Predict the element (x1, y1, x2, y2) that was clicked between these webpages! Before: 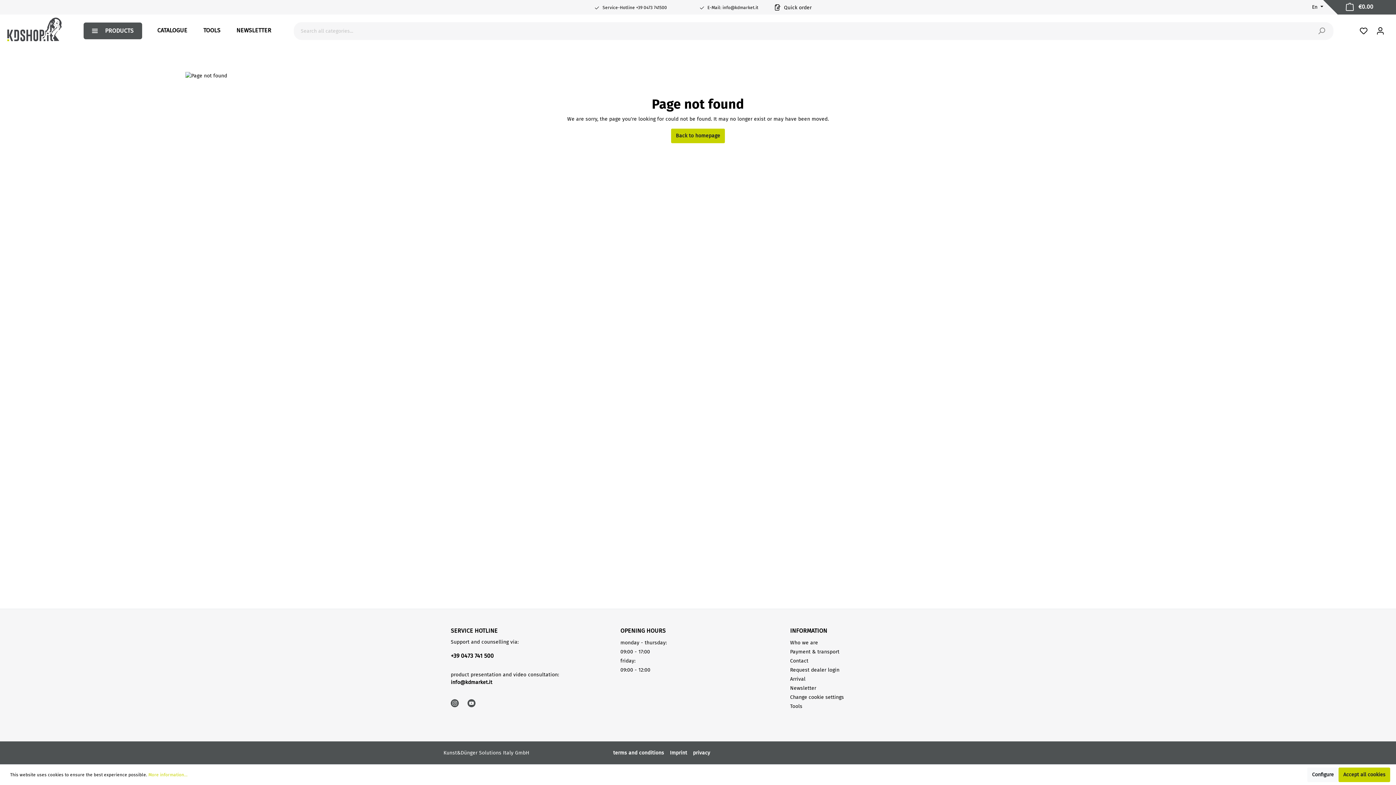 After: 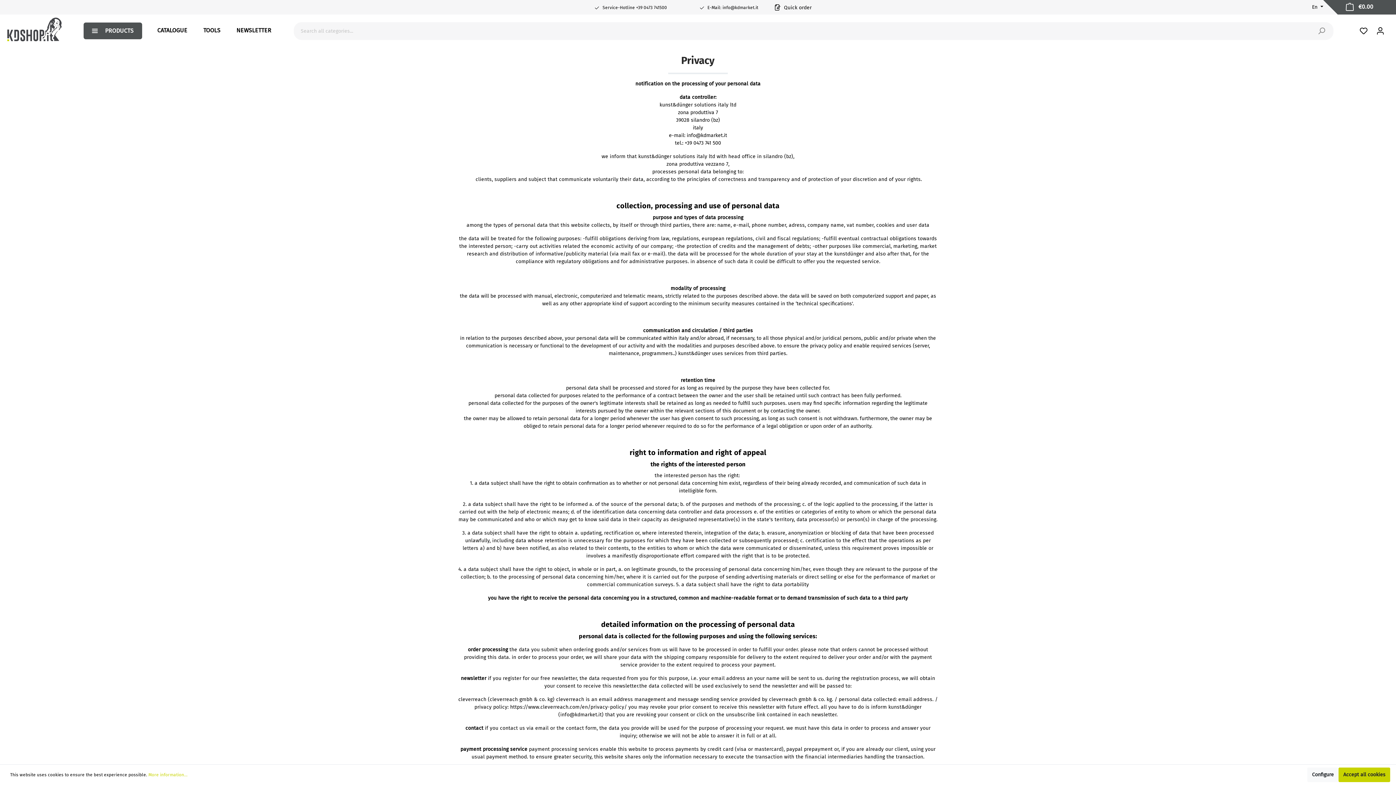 Action: label: privacy bbox: (693, 747, 710, 758)